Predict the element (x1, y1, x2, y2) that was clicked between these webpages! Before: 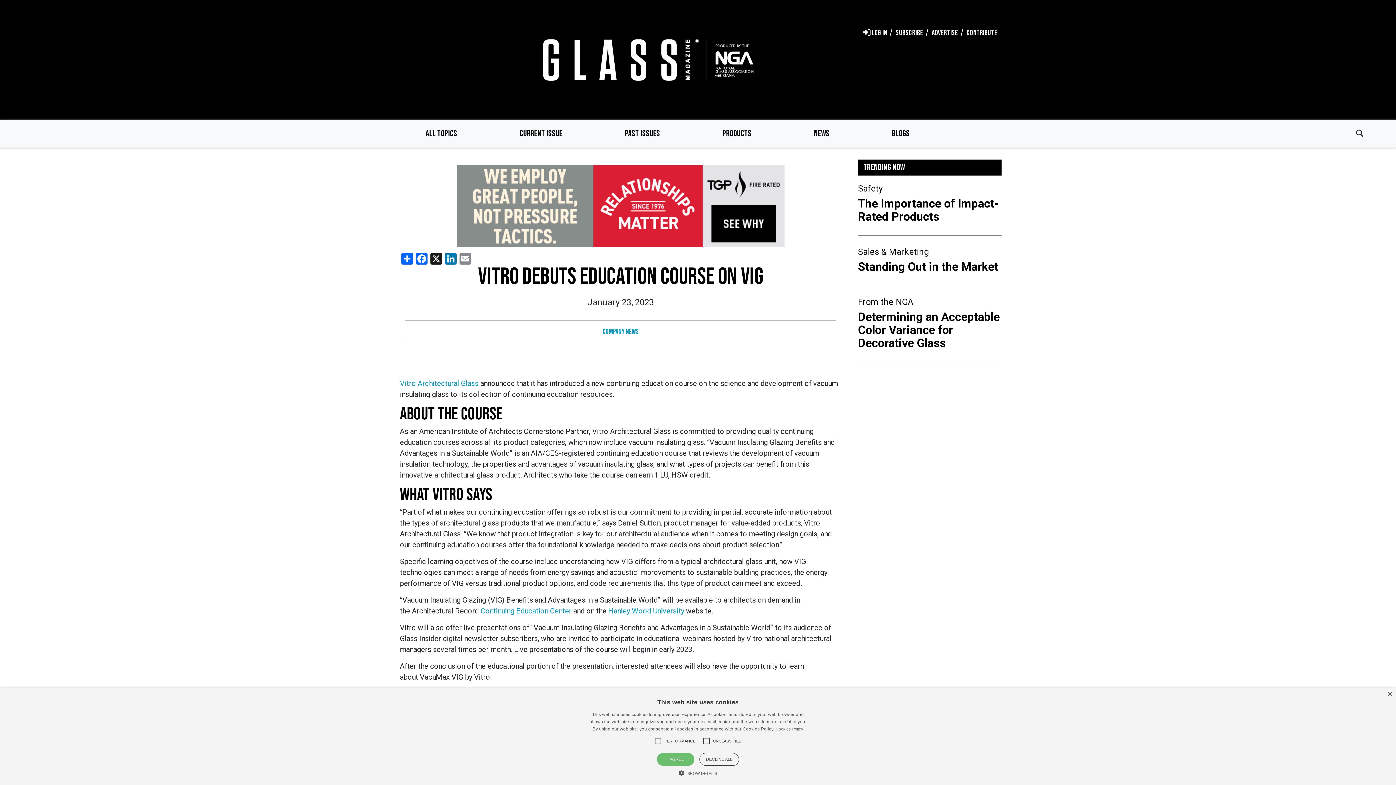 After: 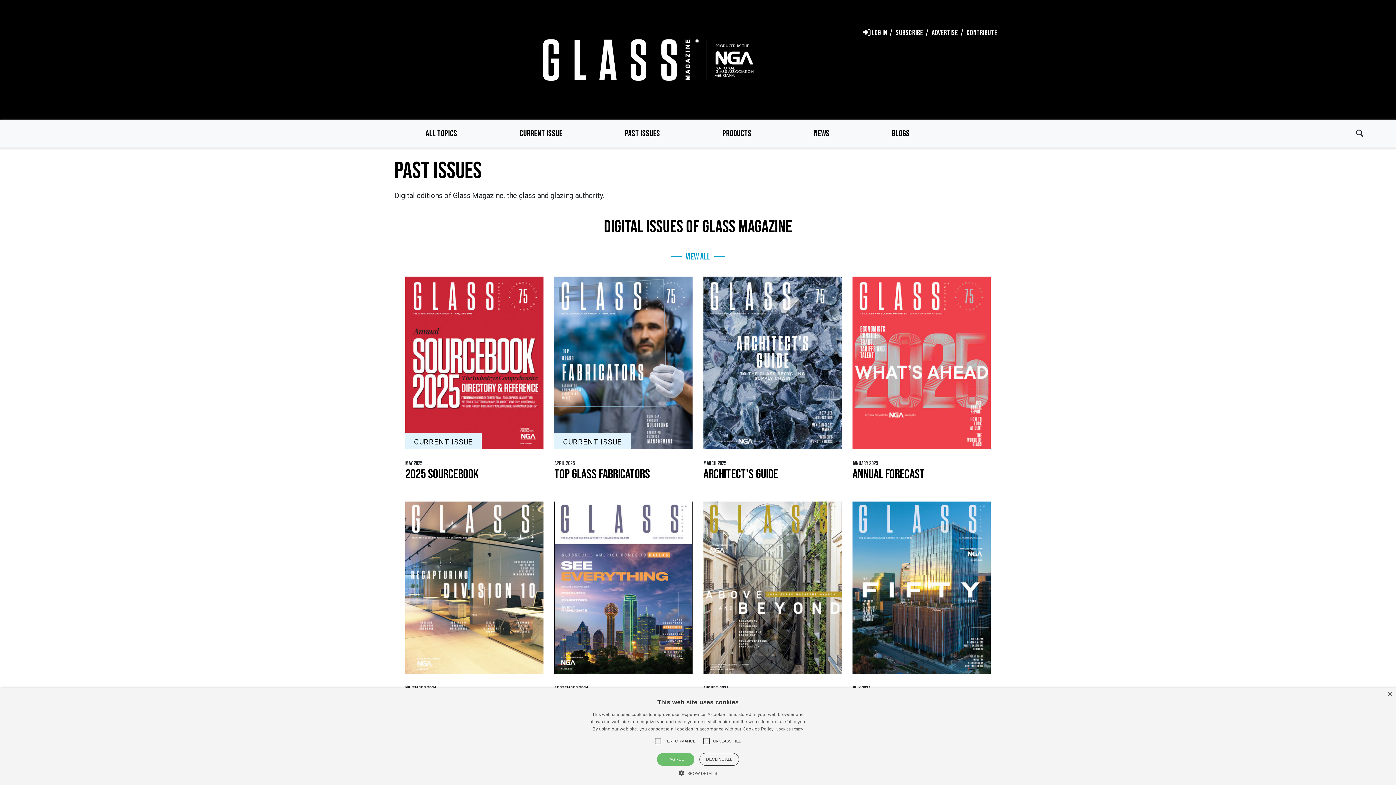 Action: label: PAST ISSUES bbox: (625, 124, 660, 143)